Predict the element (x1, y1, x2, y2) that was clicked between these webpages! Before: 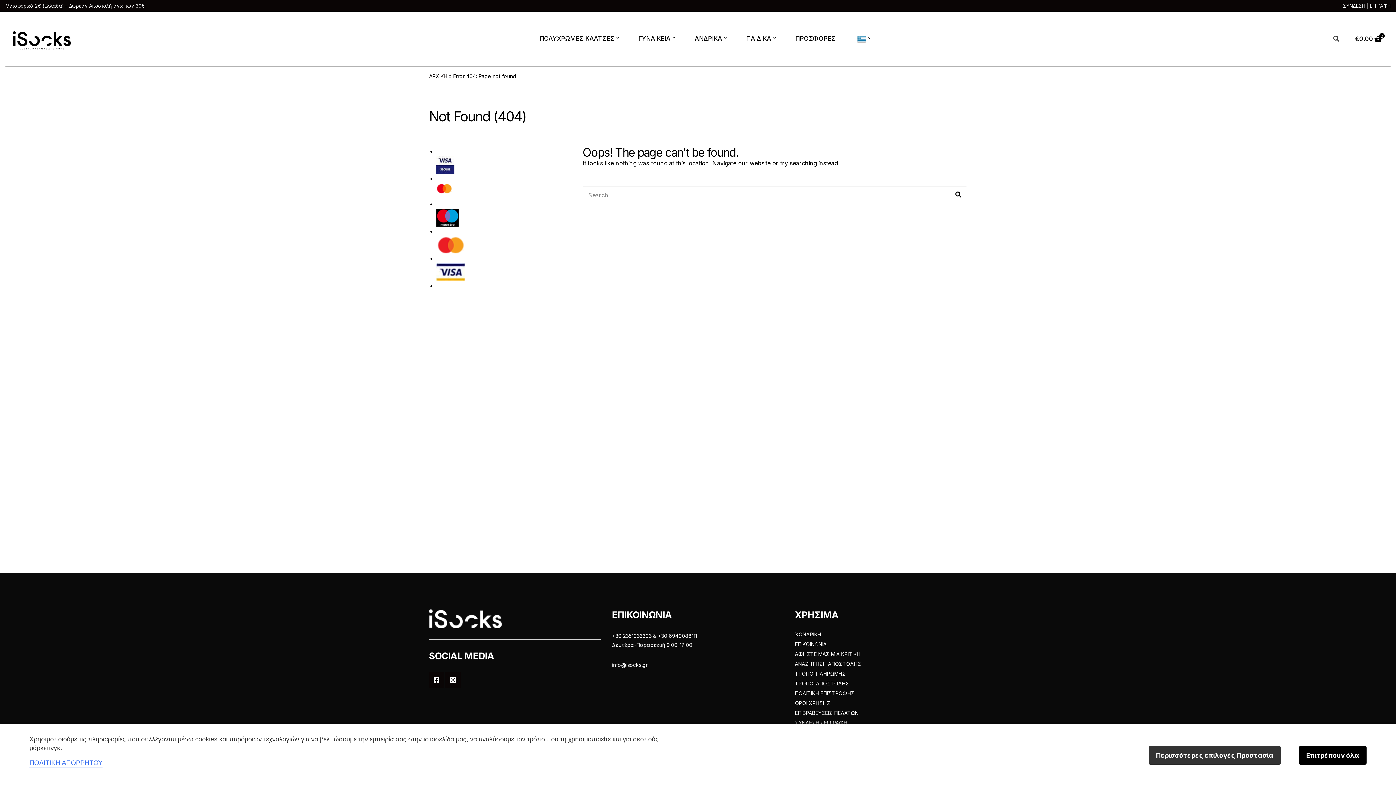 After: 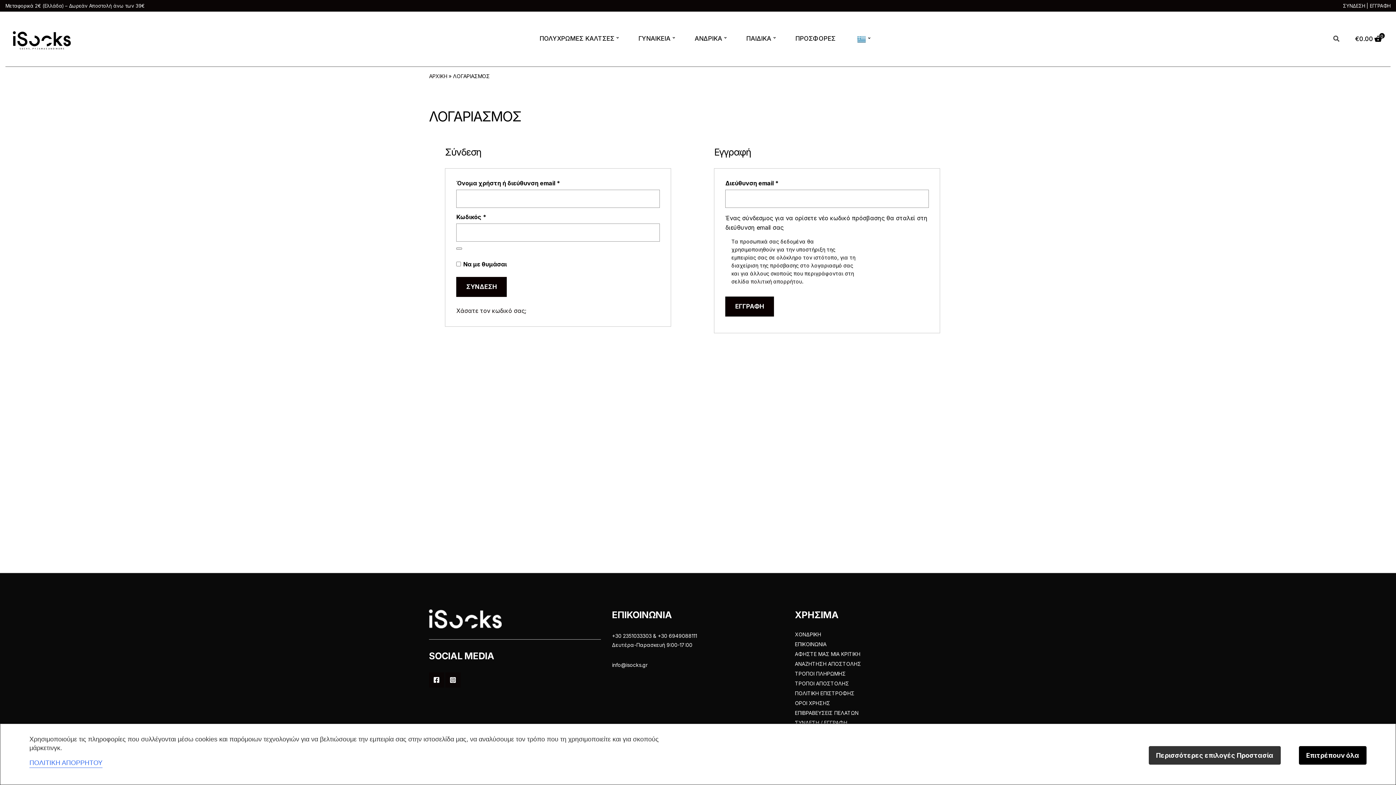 Action: label: ΣΥΝΔΕΣΗ / ΕΓΓΡΑΦΗ bbox: (795, 720, 967, 726)